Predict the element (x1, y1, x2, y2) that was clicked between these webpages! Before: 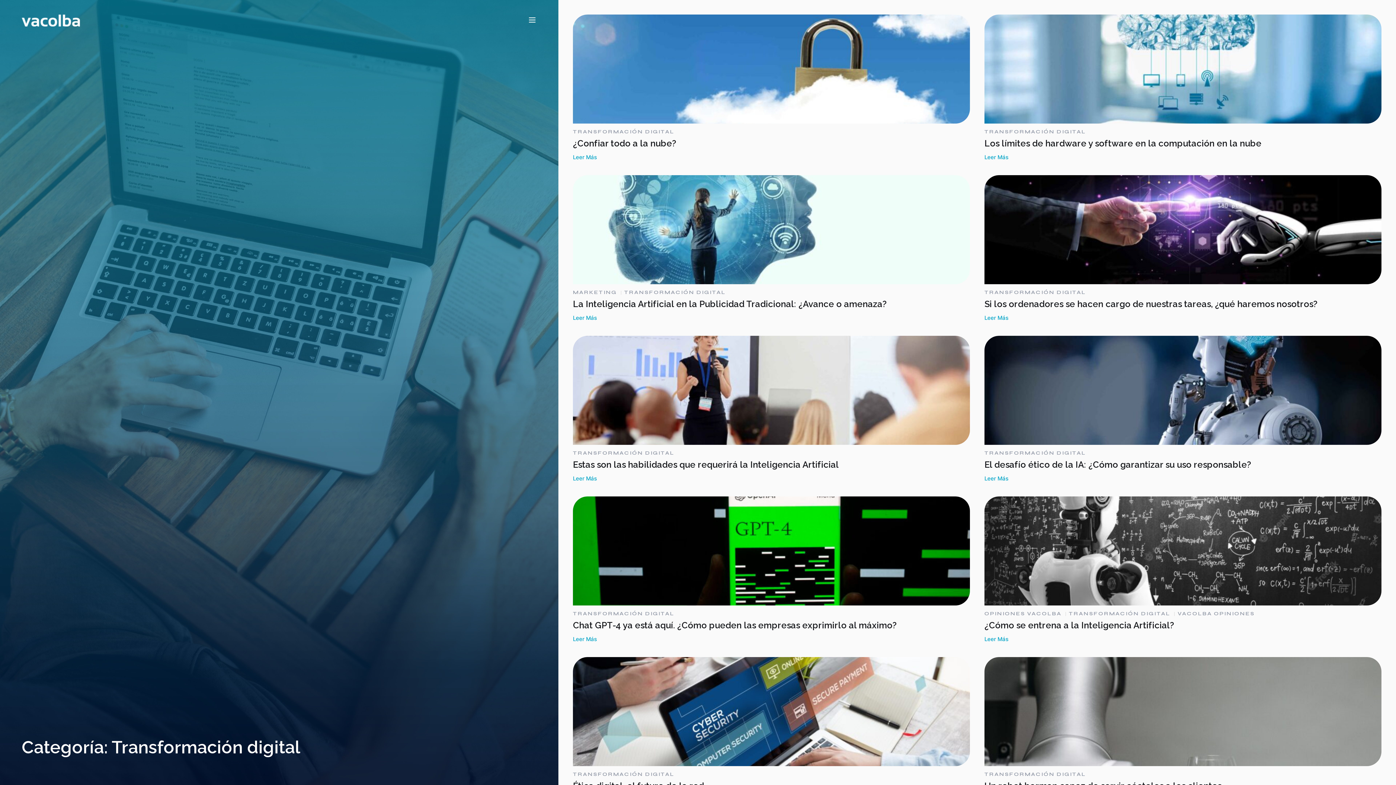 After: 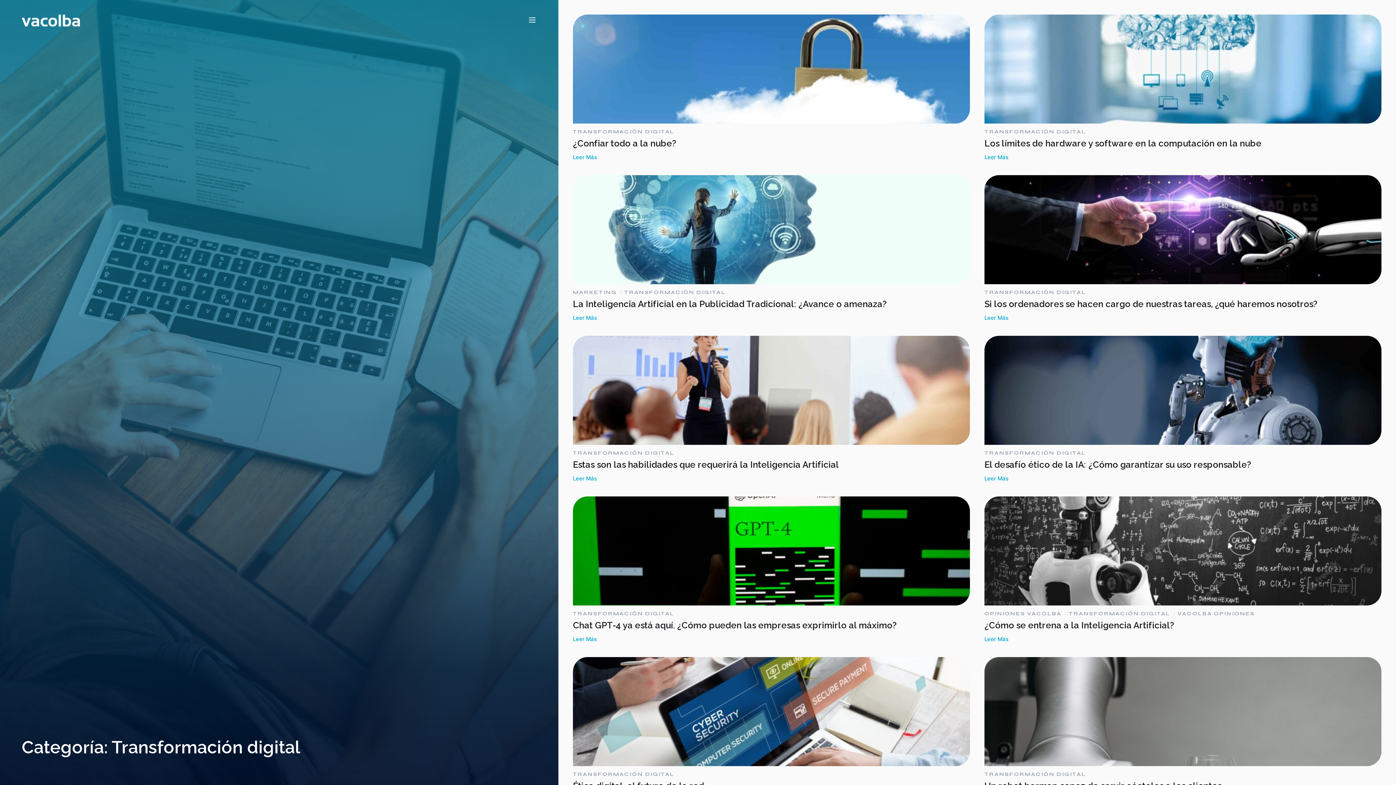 Action: bbox: (984, 450, 1086, 456) label: TRANSFORMACIÓN DIGITAL